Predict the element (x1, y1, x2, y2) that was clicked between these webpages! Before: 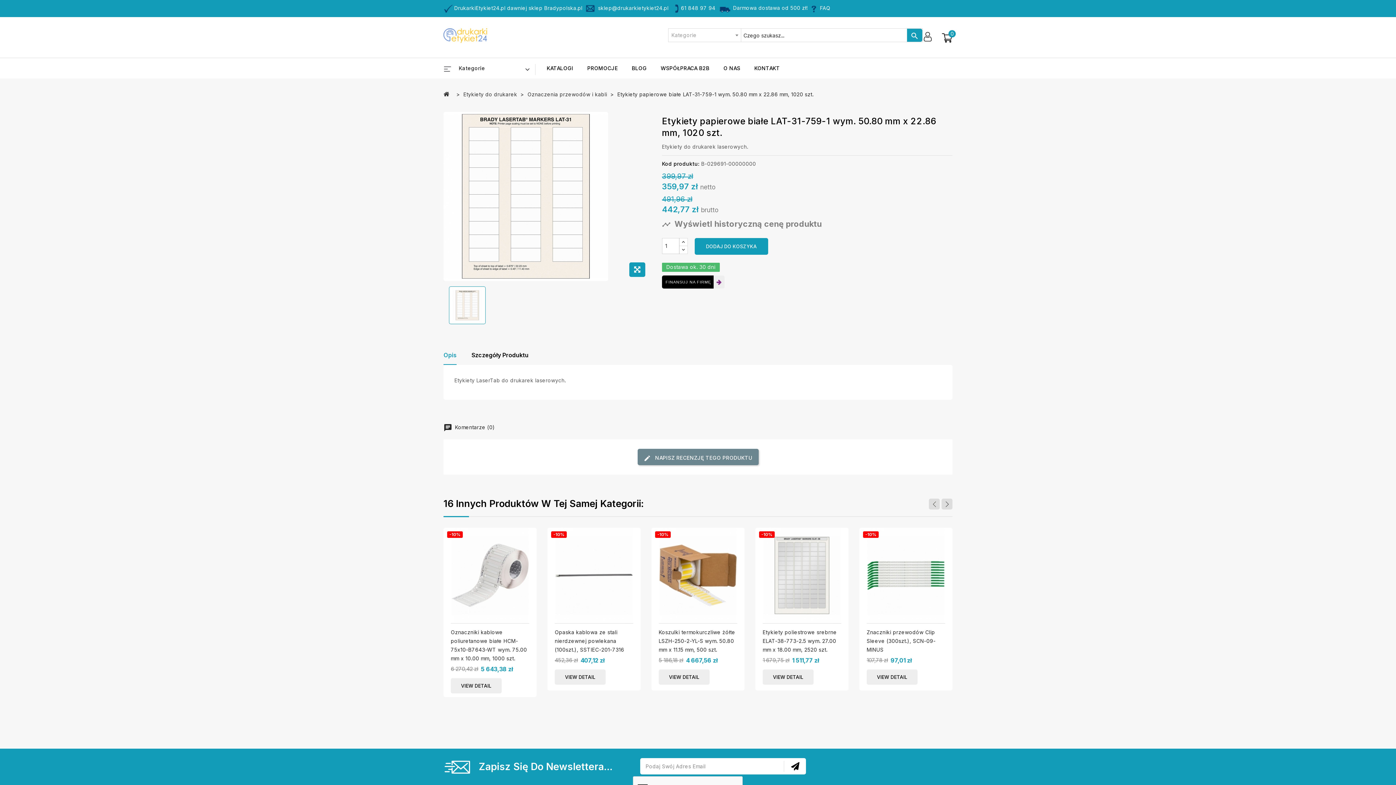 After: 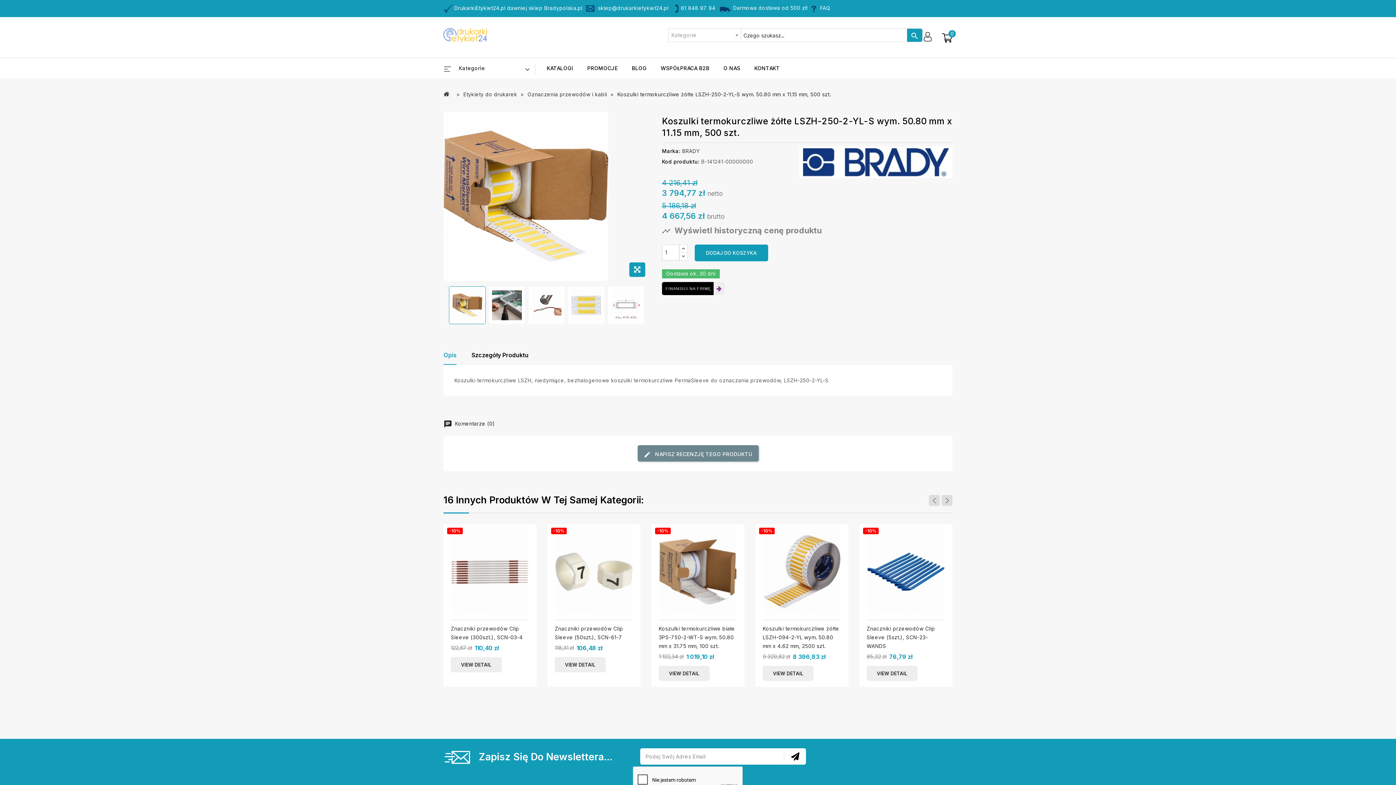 Action: bbox: (651, 527, 744, 623)